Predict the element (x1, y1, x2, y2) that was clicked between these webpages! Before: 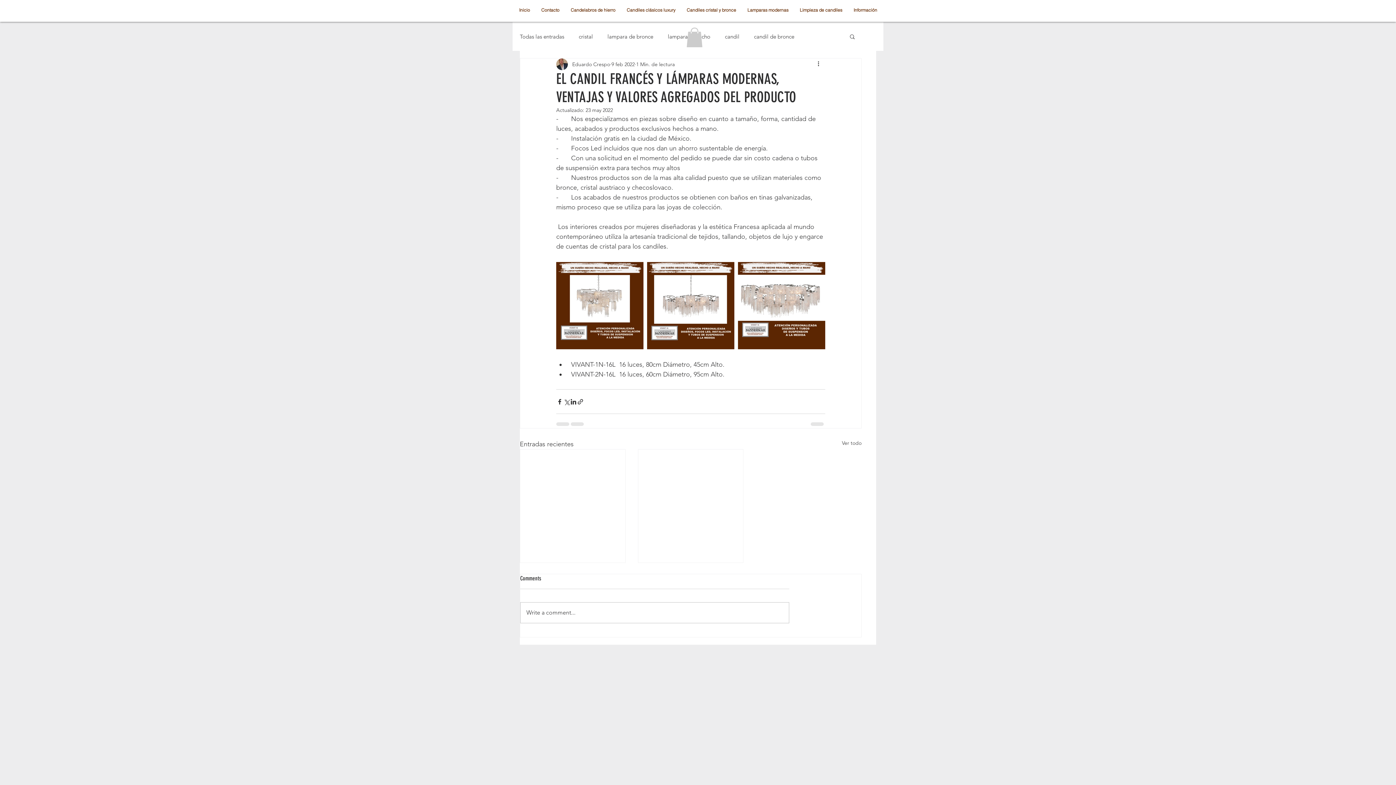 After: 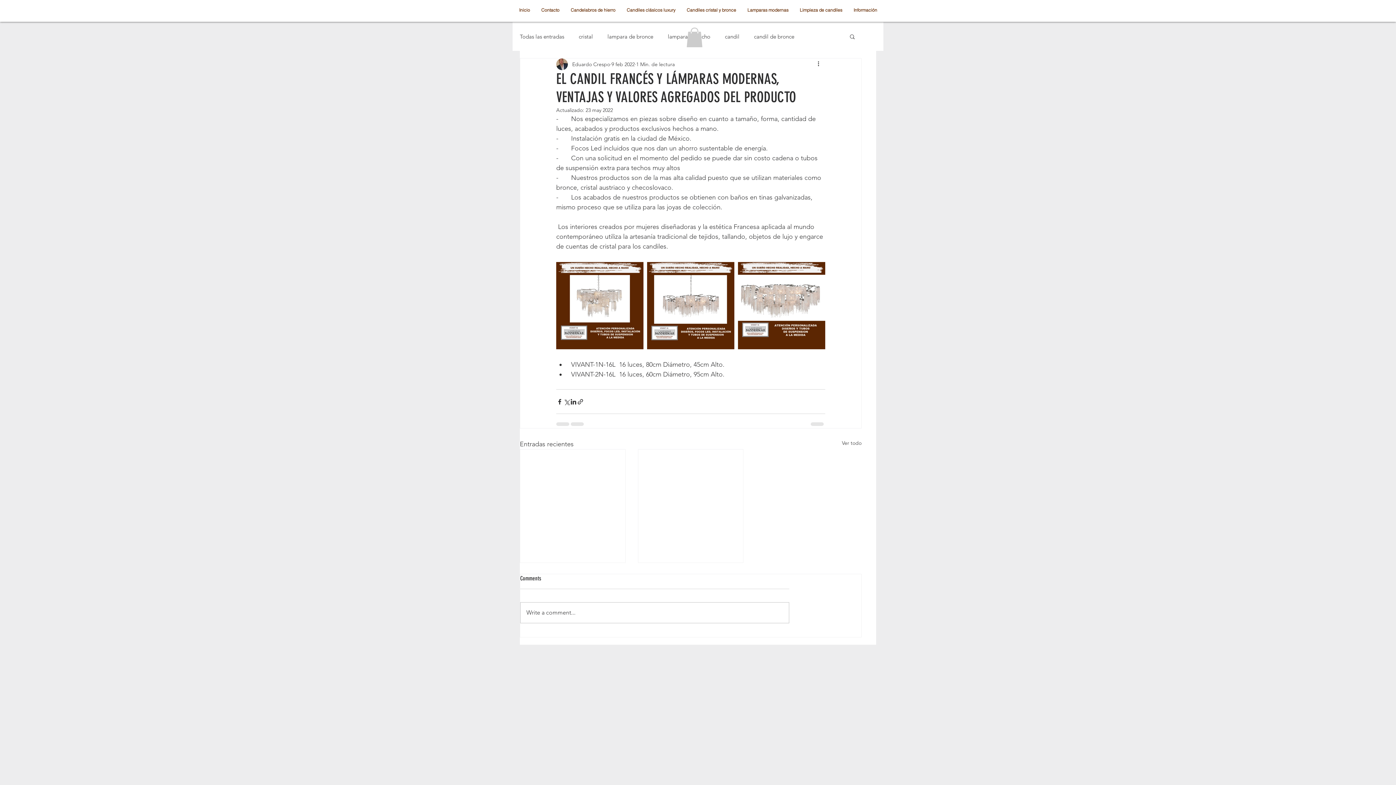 Action: label: Buscar bbox: (849, 33, 856, 39)